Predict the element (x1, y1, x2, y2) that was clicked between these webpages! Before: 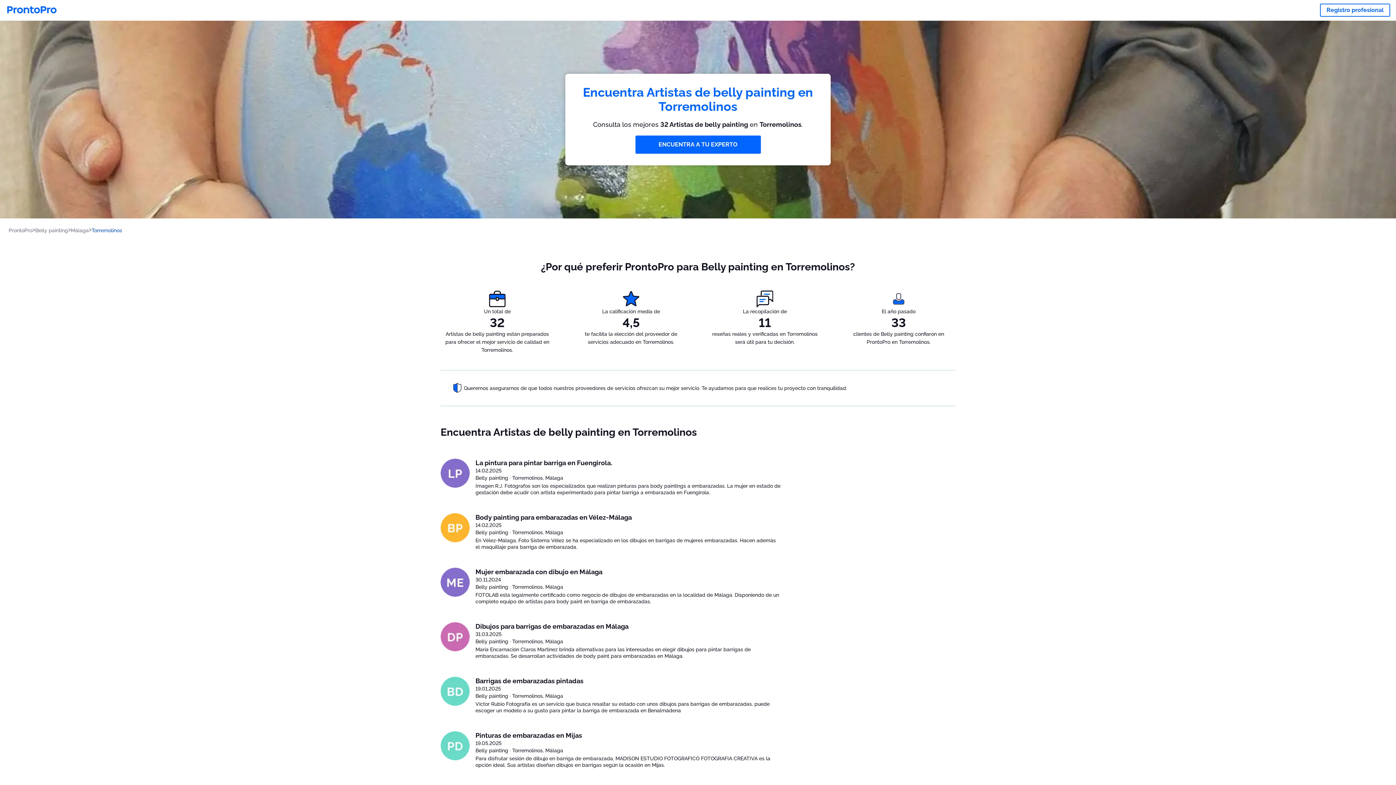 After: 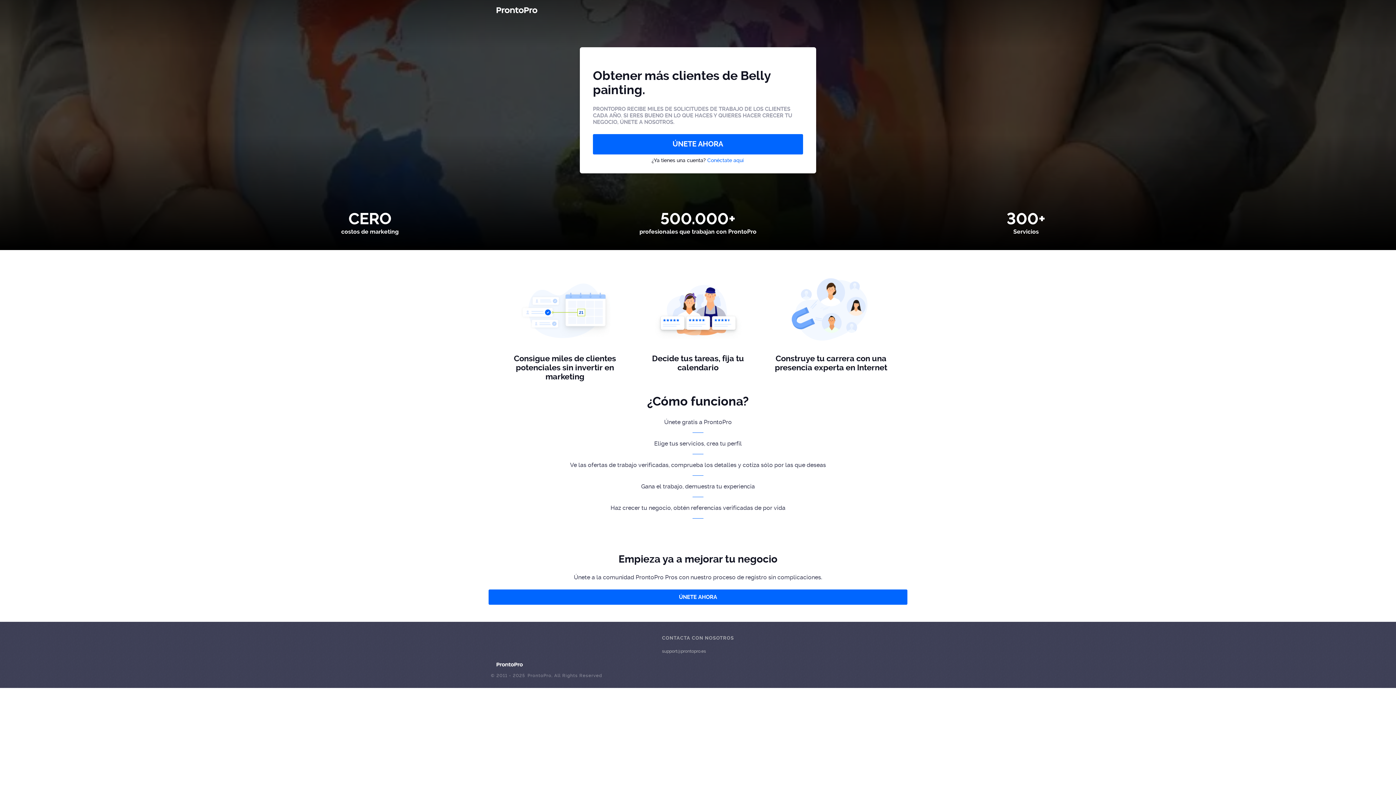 Action: bbox: (1320, 3, 1390, 16) label: Registro profesional